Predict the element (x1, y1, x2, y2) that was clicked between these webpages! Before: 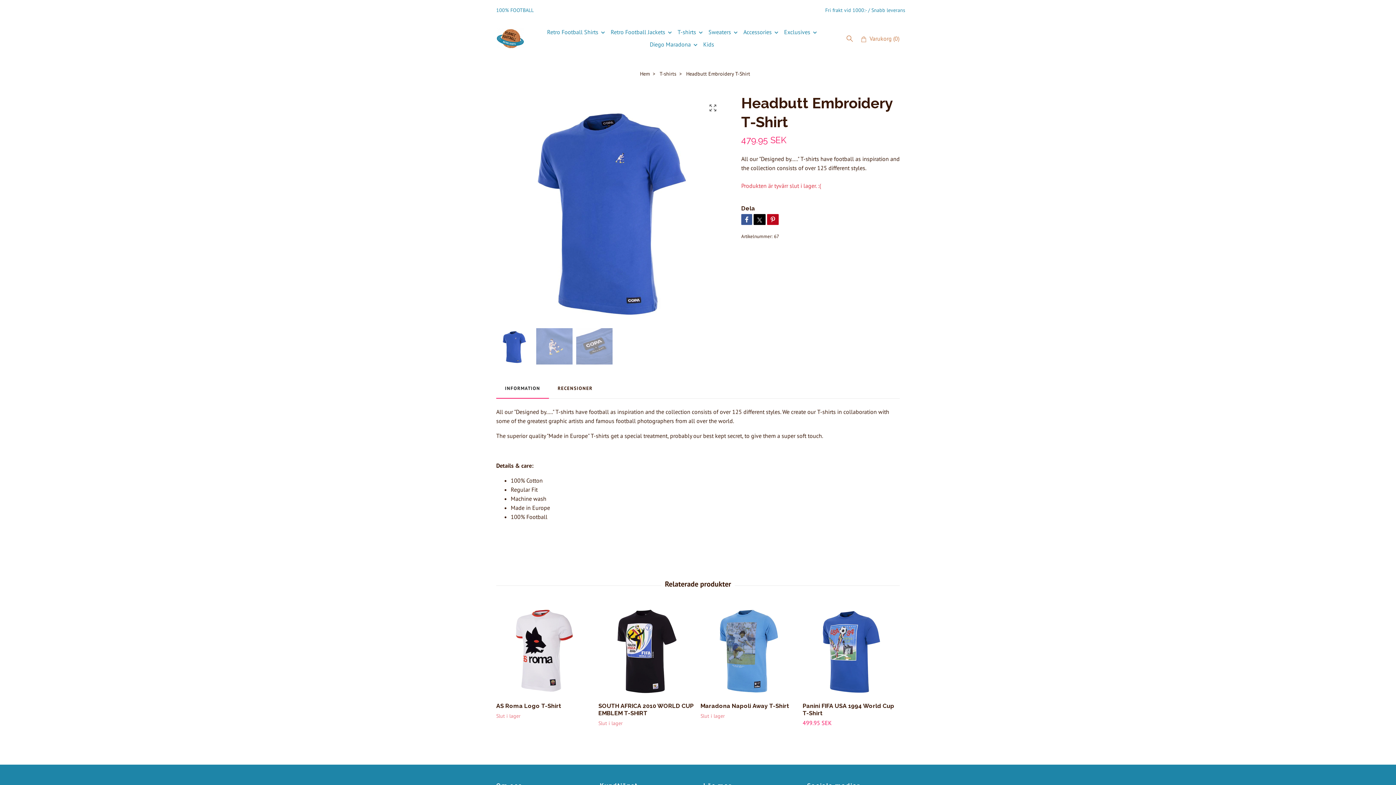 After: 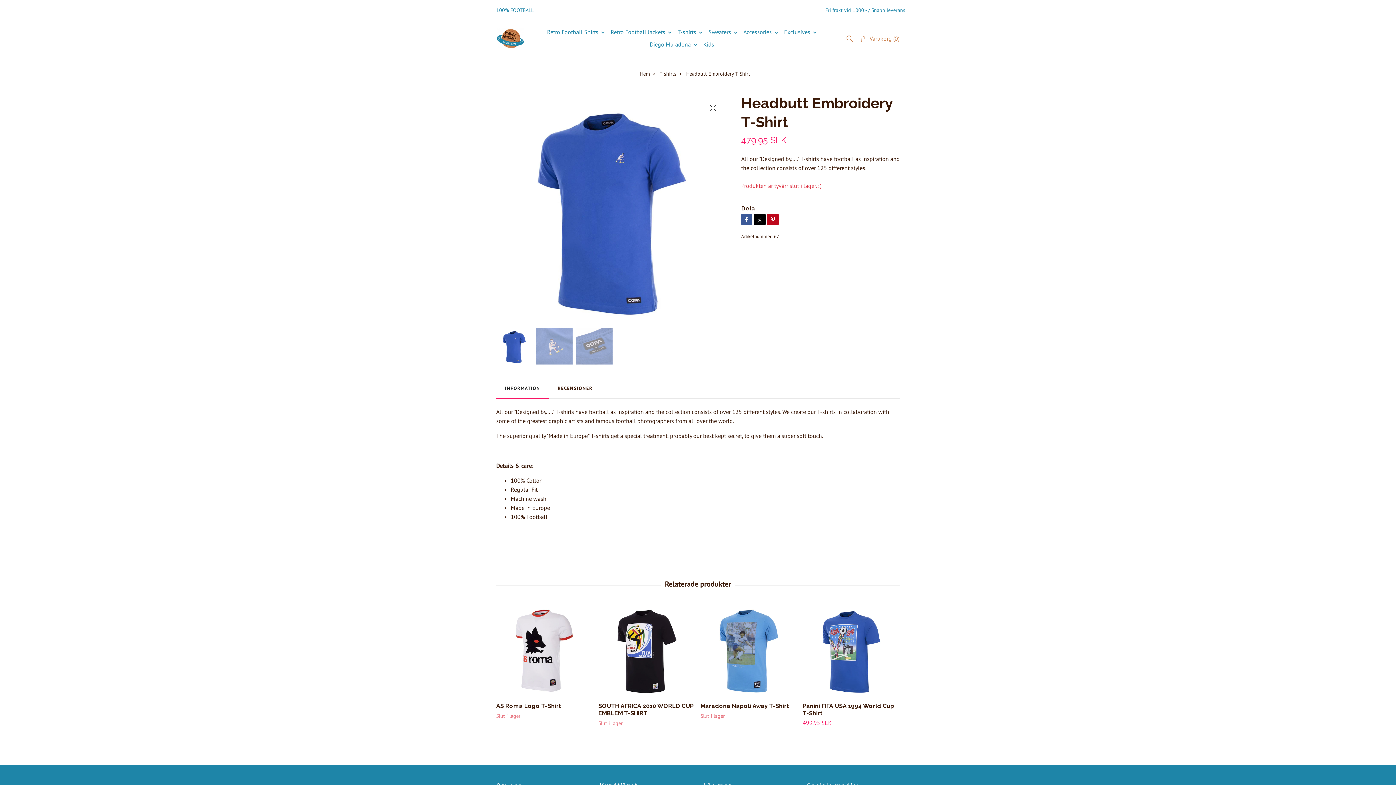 Action: bbox: (496, 328, 532, 364)